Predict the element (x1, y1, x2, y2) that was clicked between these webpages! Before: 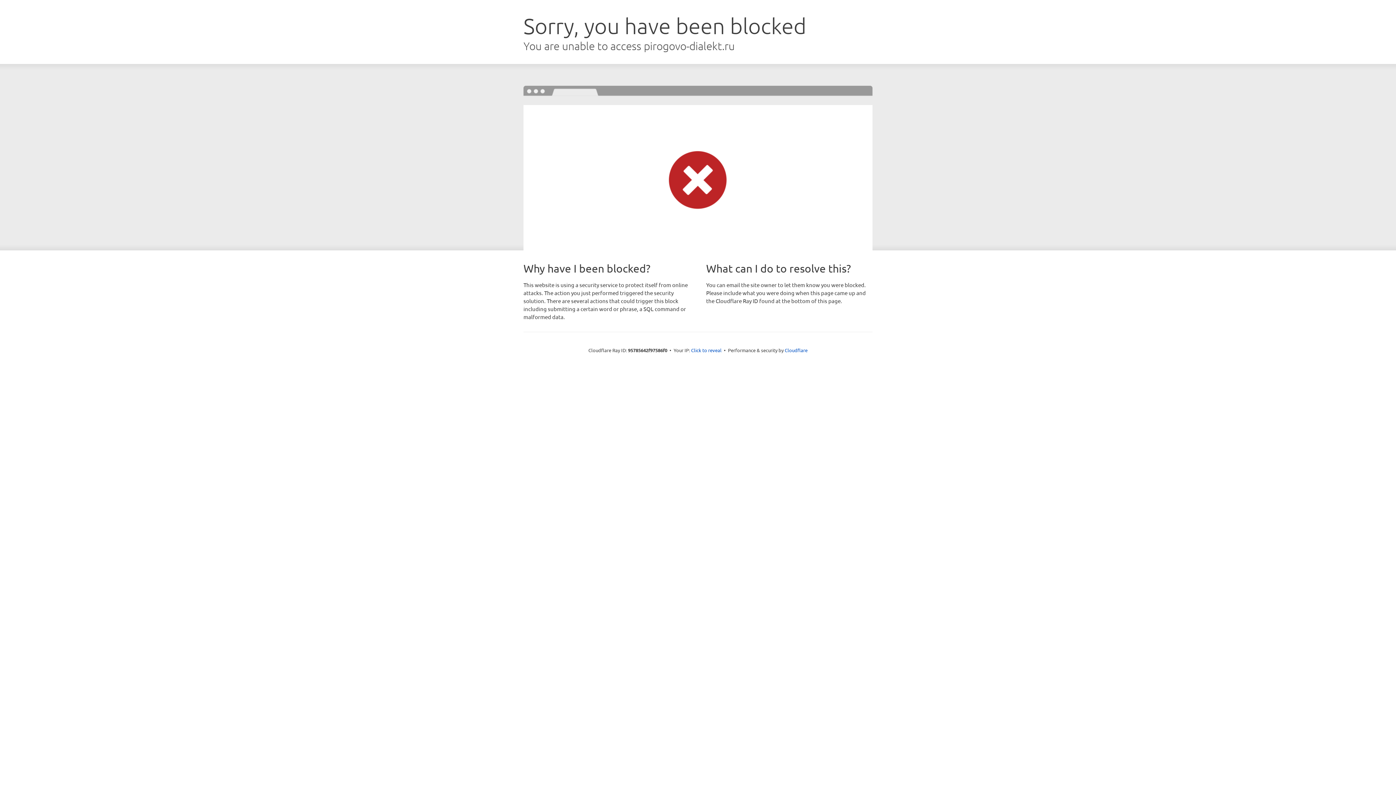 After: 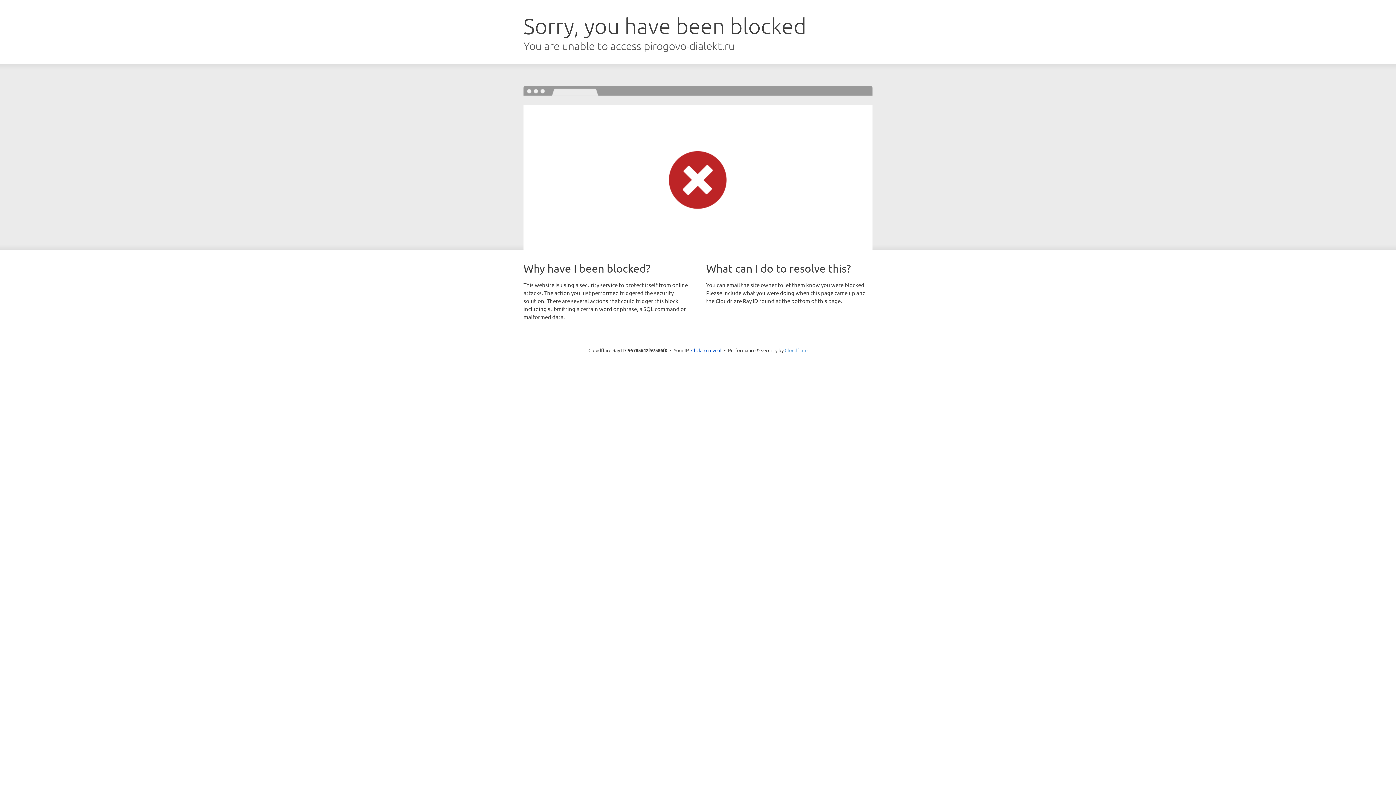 Action: label: Cloudflare bbox: (784, 347, 807, 353)